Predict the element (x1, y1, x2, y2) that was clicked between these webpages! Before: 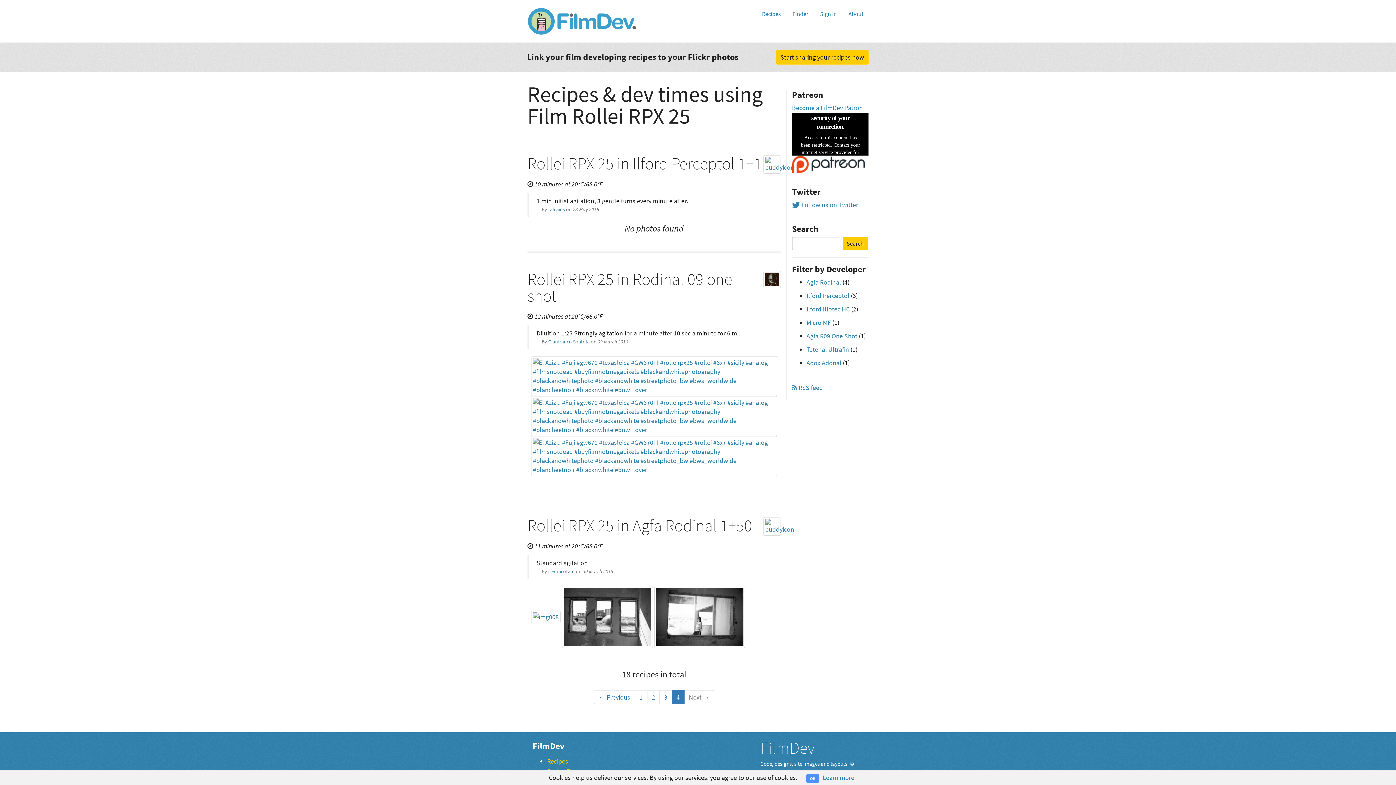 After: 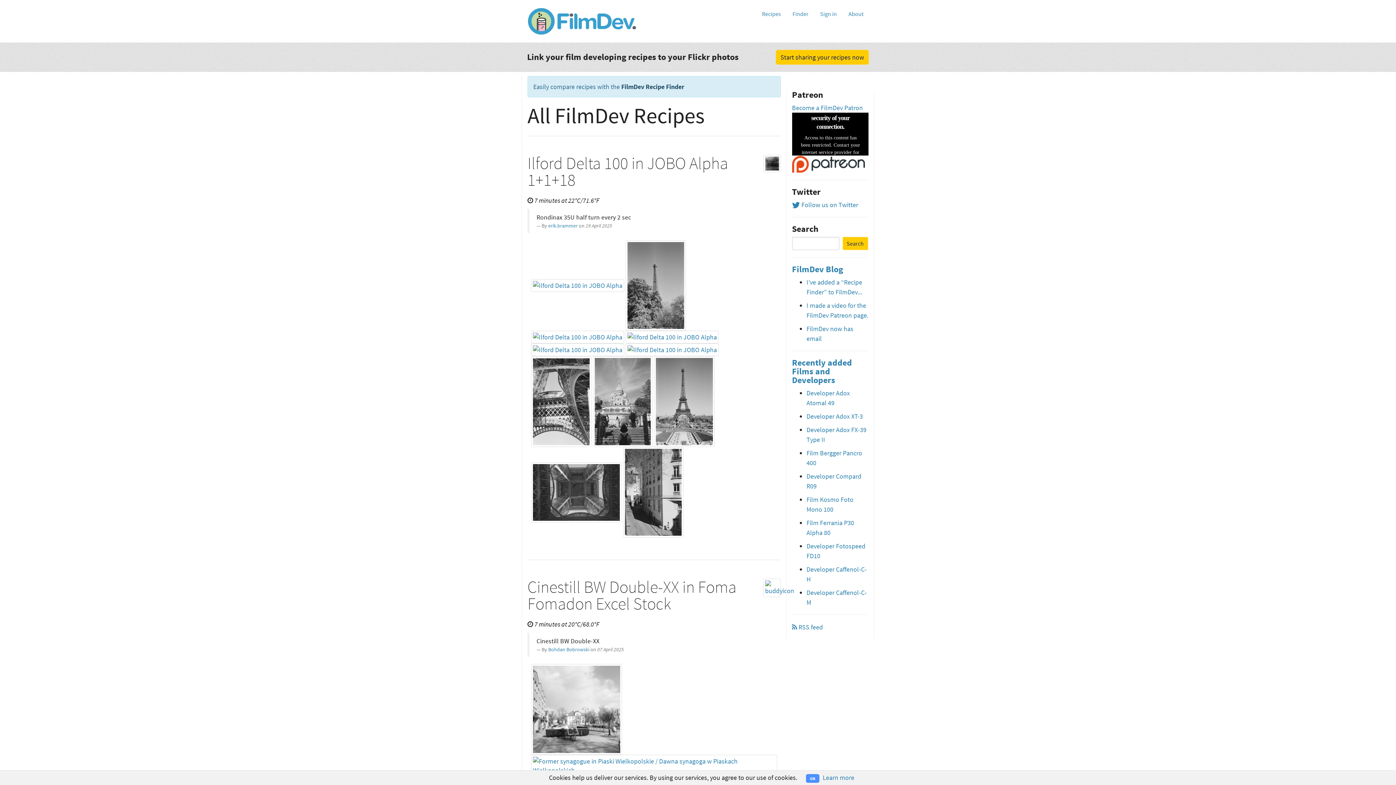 Action: bbox: (527, 7, 638, 35)